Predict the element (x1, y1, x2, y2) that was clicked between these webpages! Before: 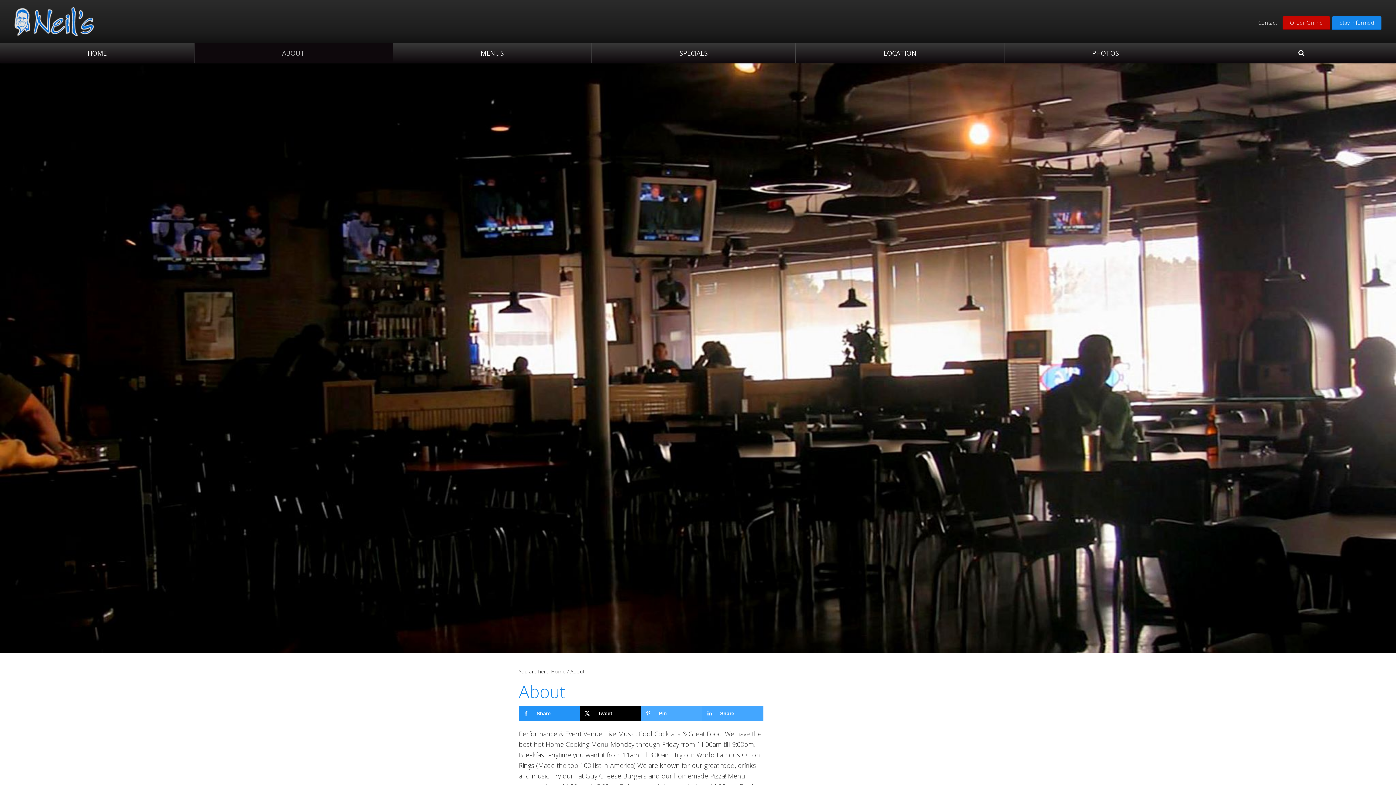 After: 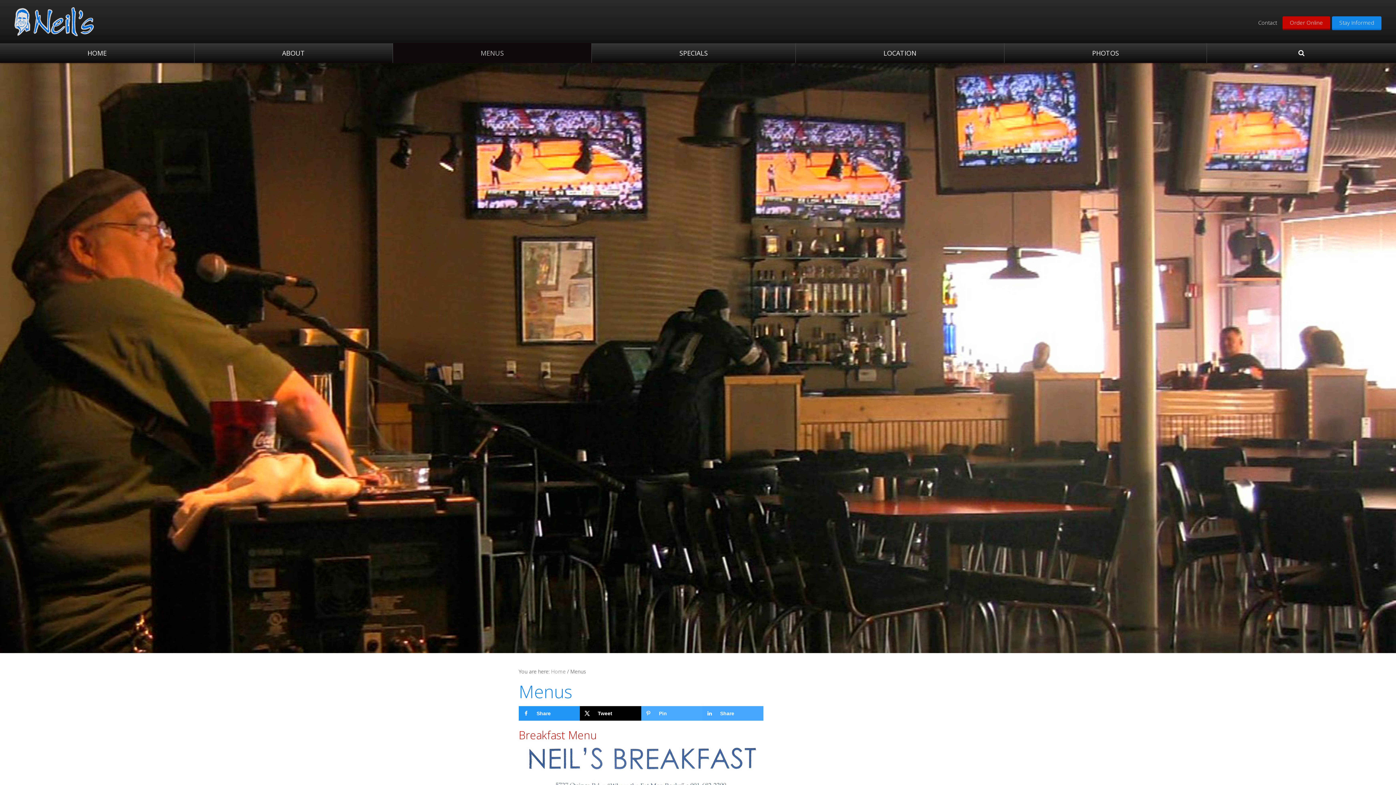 Action: bbox: (393, 43, 592, 62) label: MENUS